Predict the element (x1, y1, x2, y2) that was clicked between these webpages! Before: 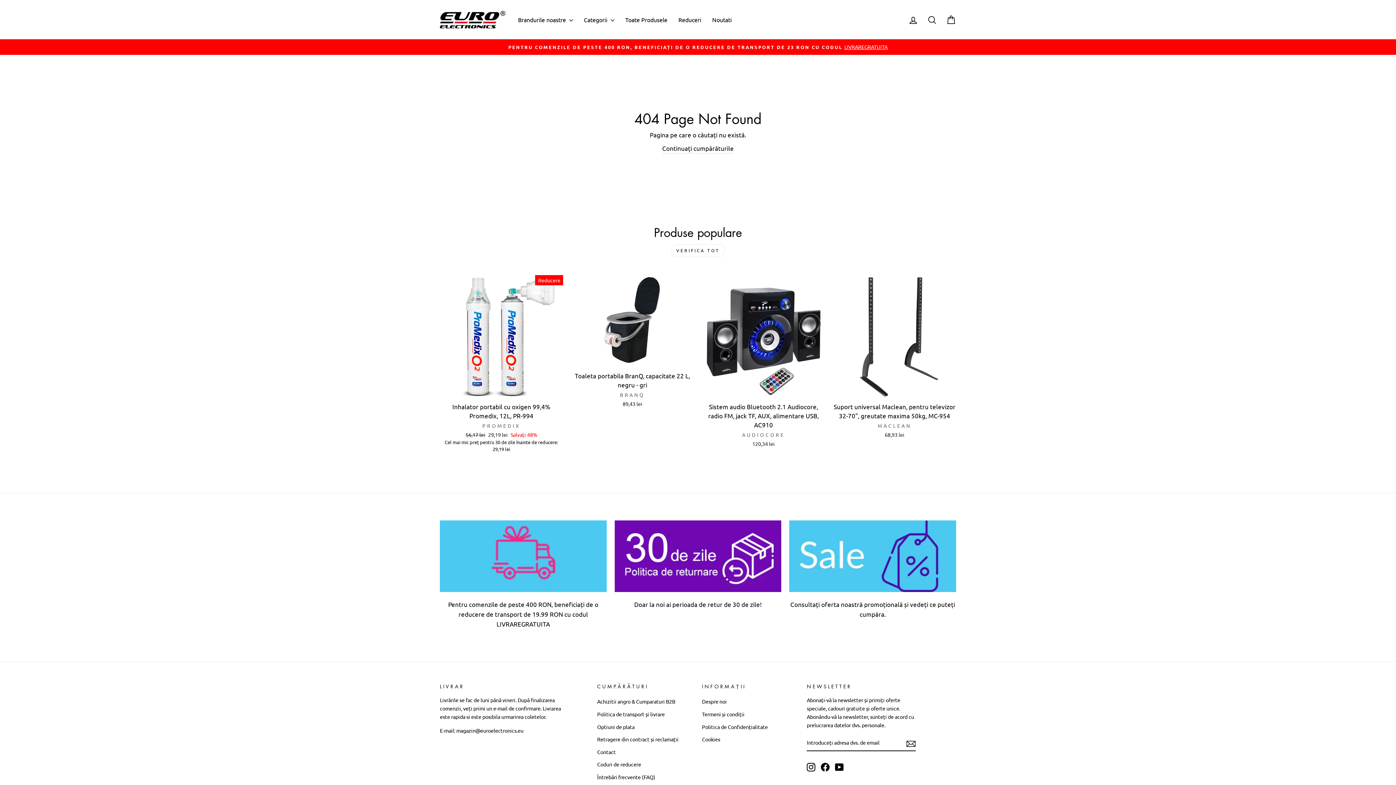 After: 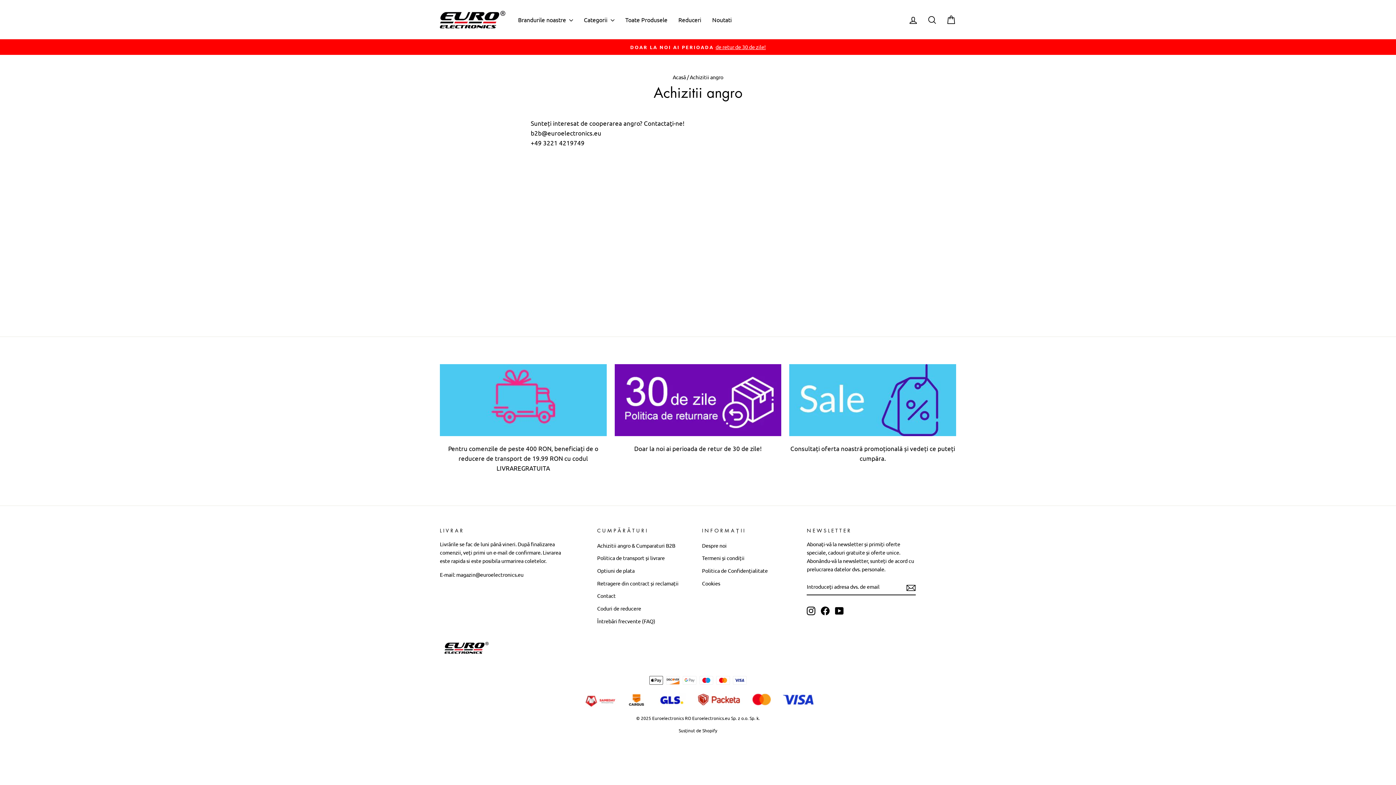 Action: label: Achizitii angro & Cumparaturi B2B bbox: (597, 696, 675, 707)